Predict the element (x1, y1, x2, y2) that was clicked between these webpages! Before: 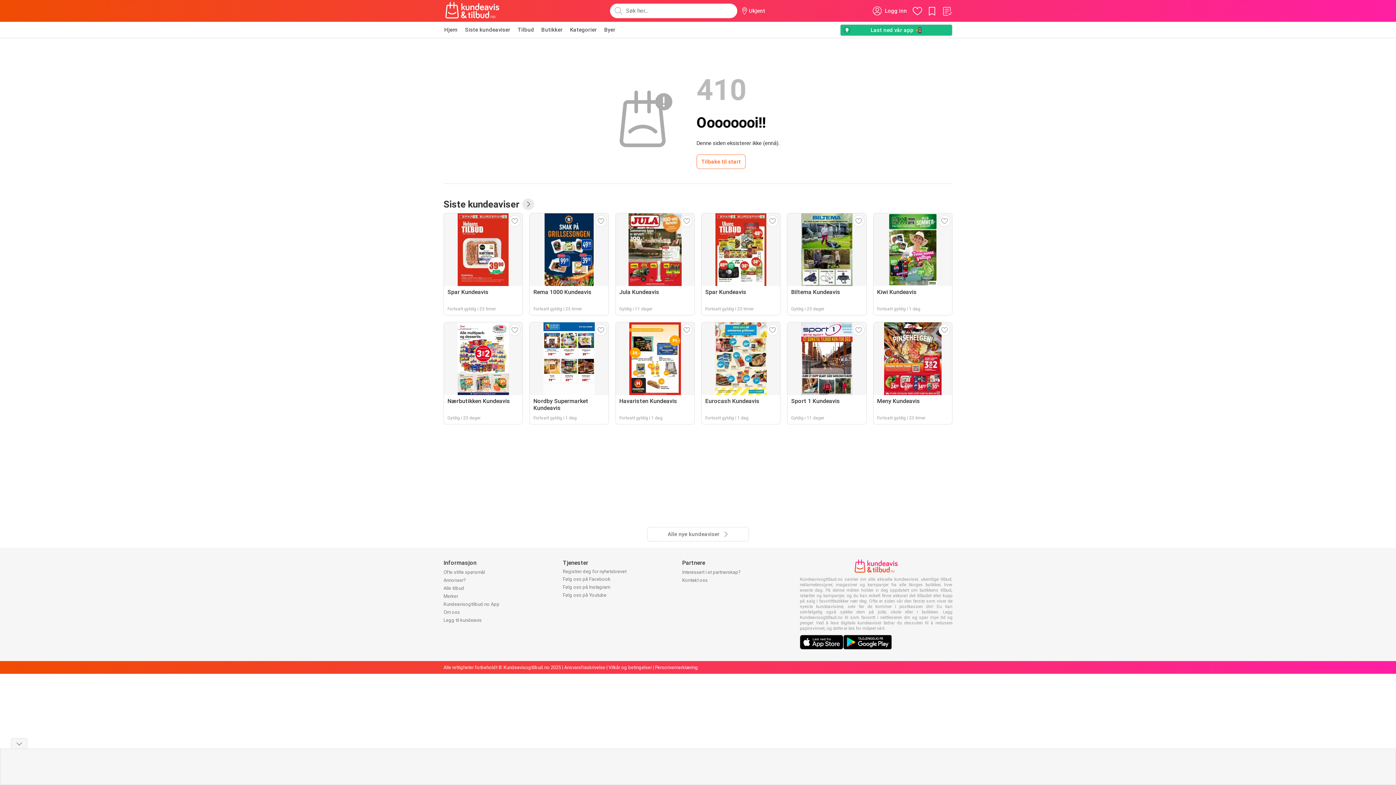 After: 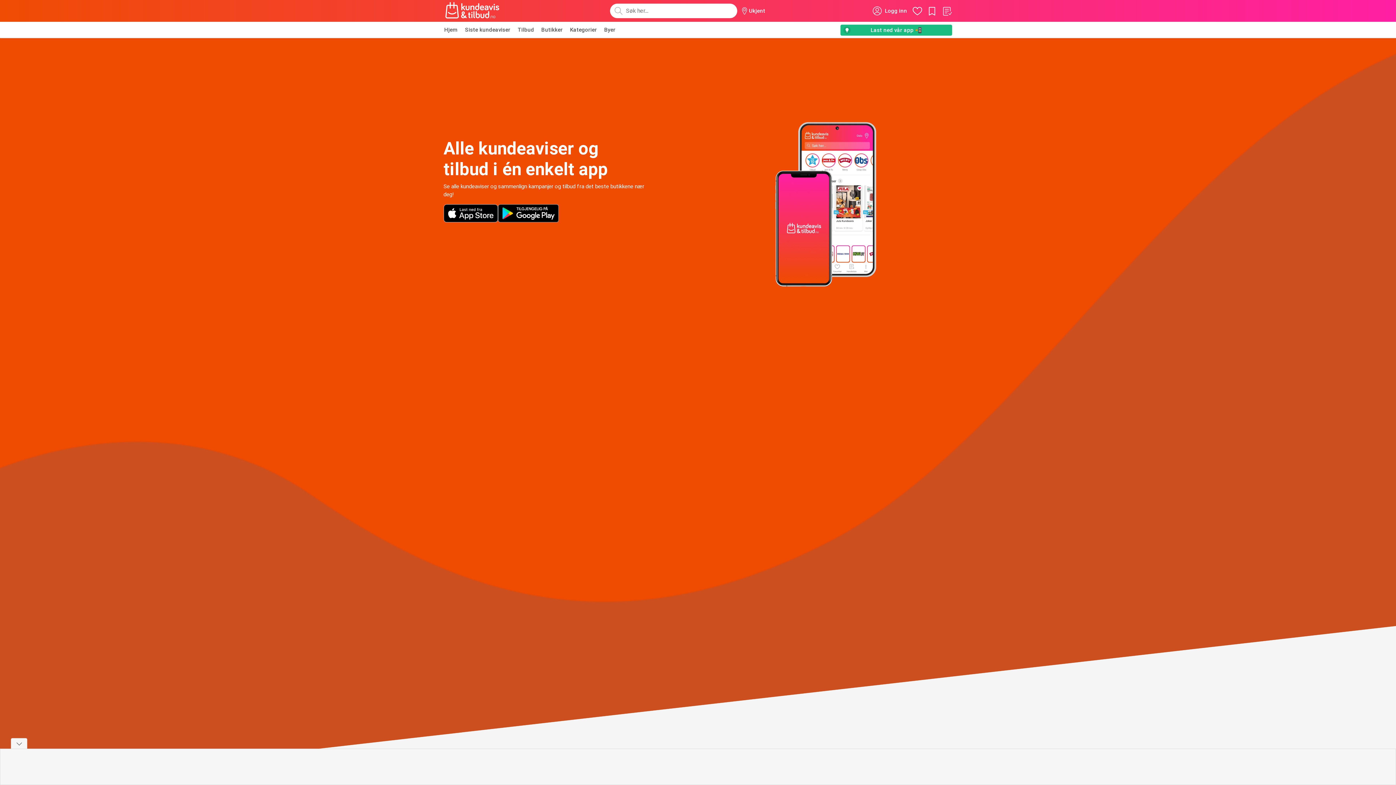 Action: label: Kundeavisogtilbud.no App bbox: (443, 601, 499, 607)